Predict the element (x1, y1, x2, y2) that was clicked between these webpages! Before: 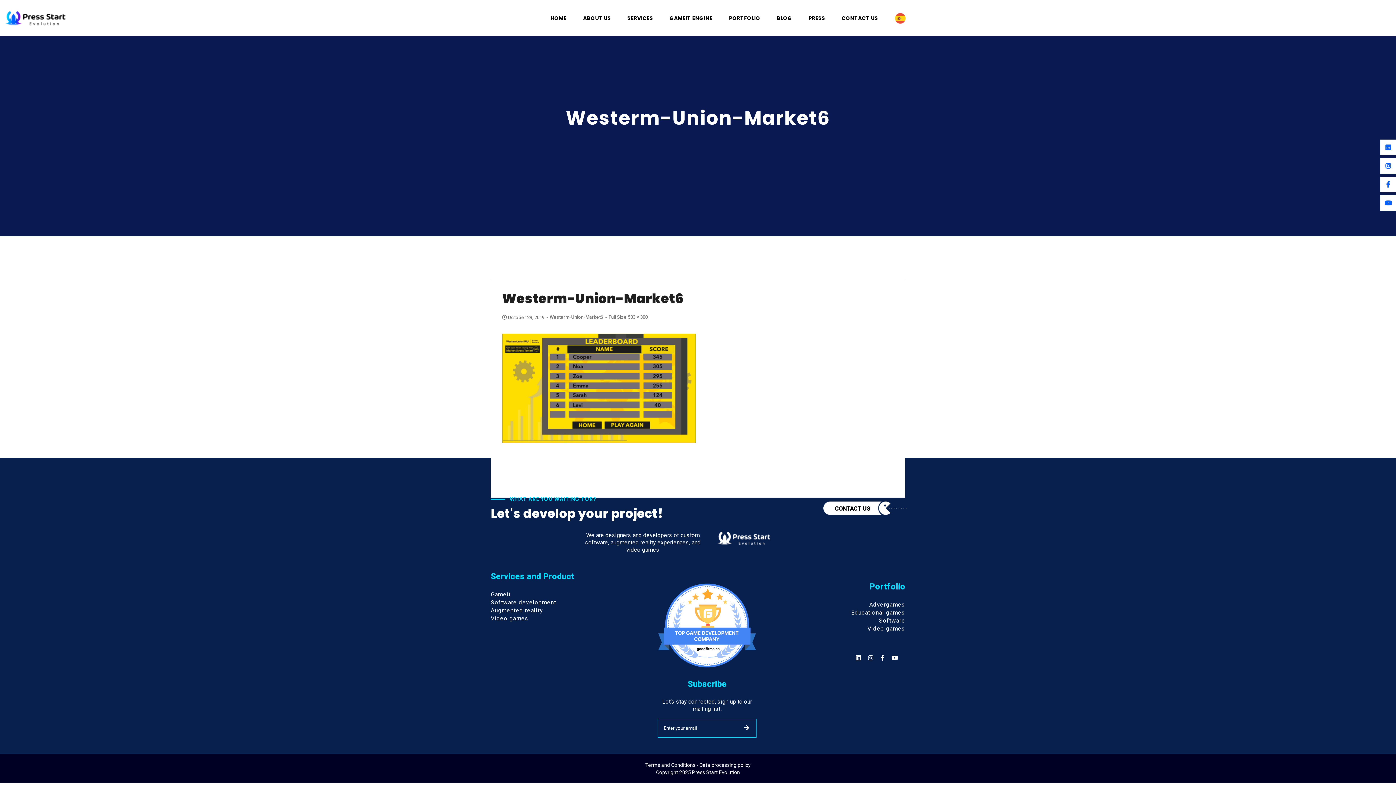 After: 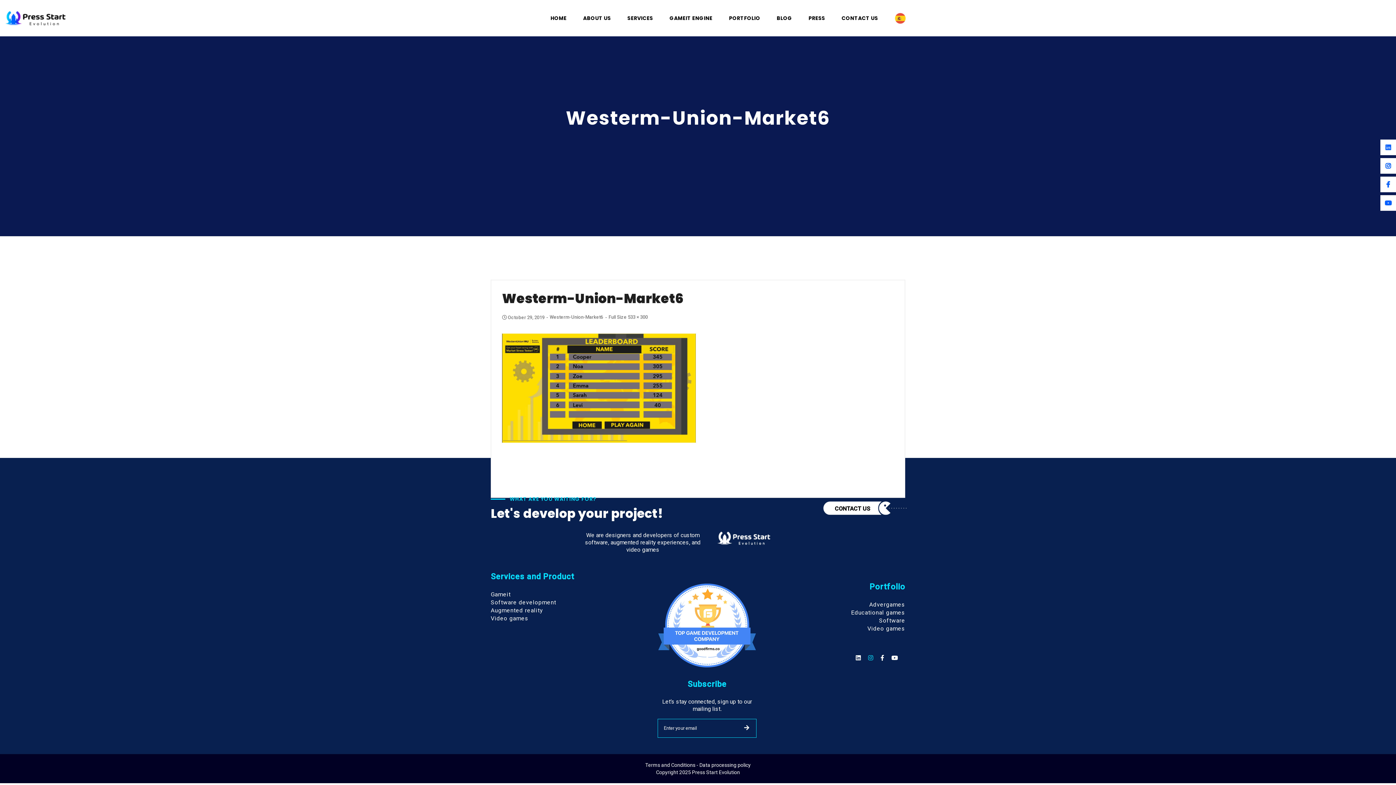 Action: label: Social bbox: (868, 654, 873, 661)